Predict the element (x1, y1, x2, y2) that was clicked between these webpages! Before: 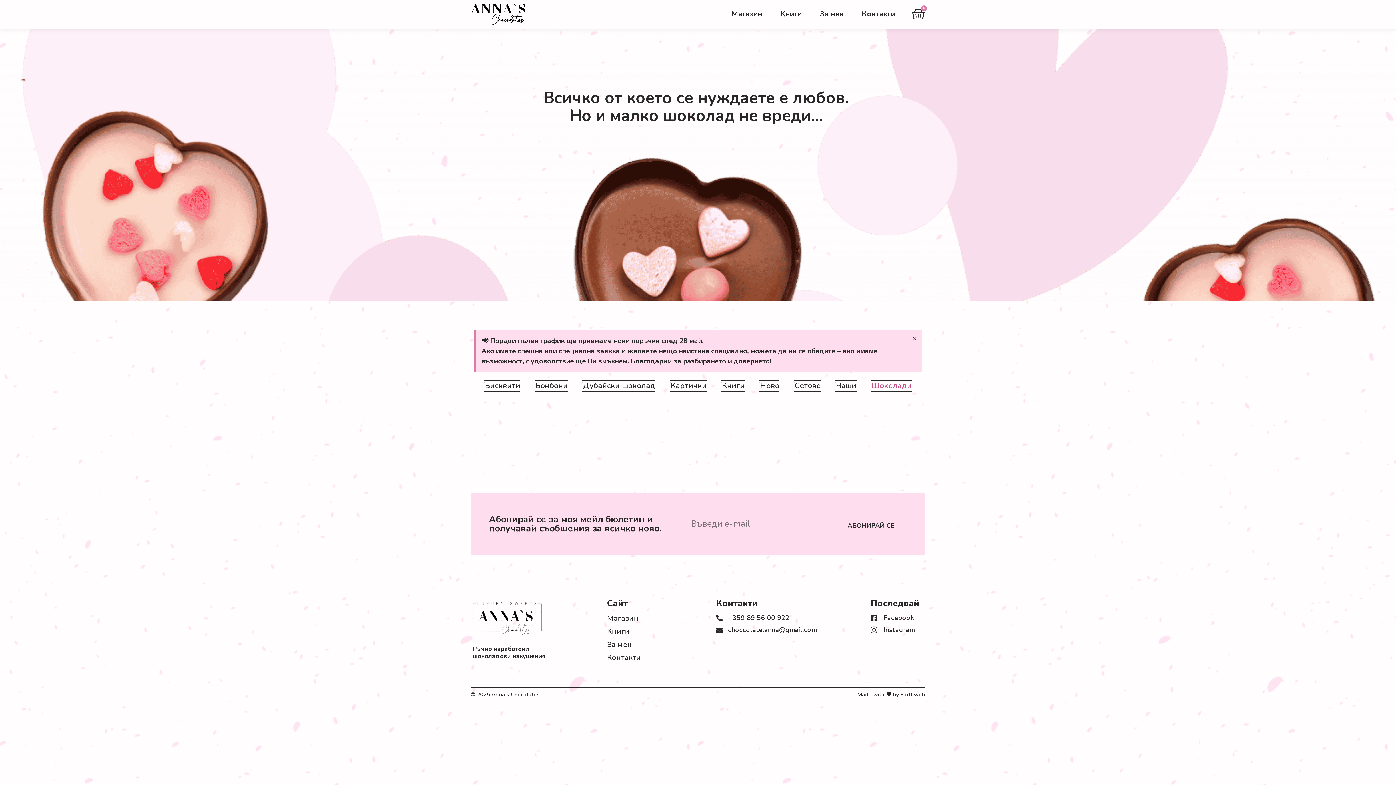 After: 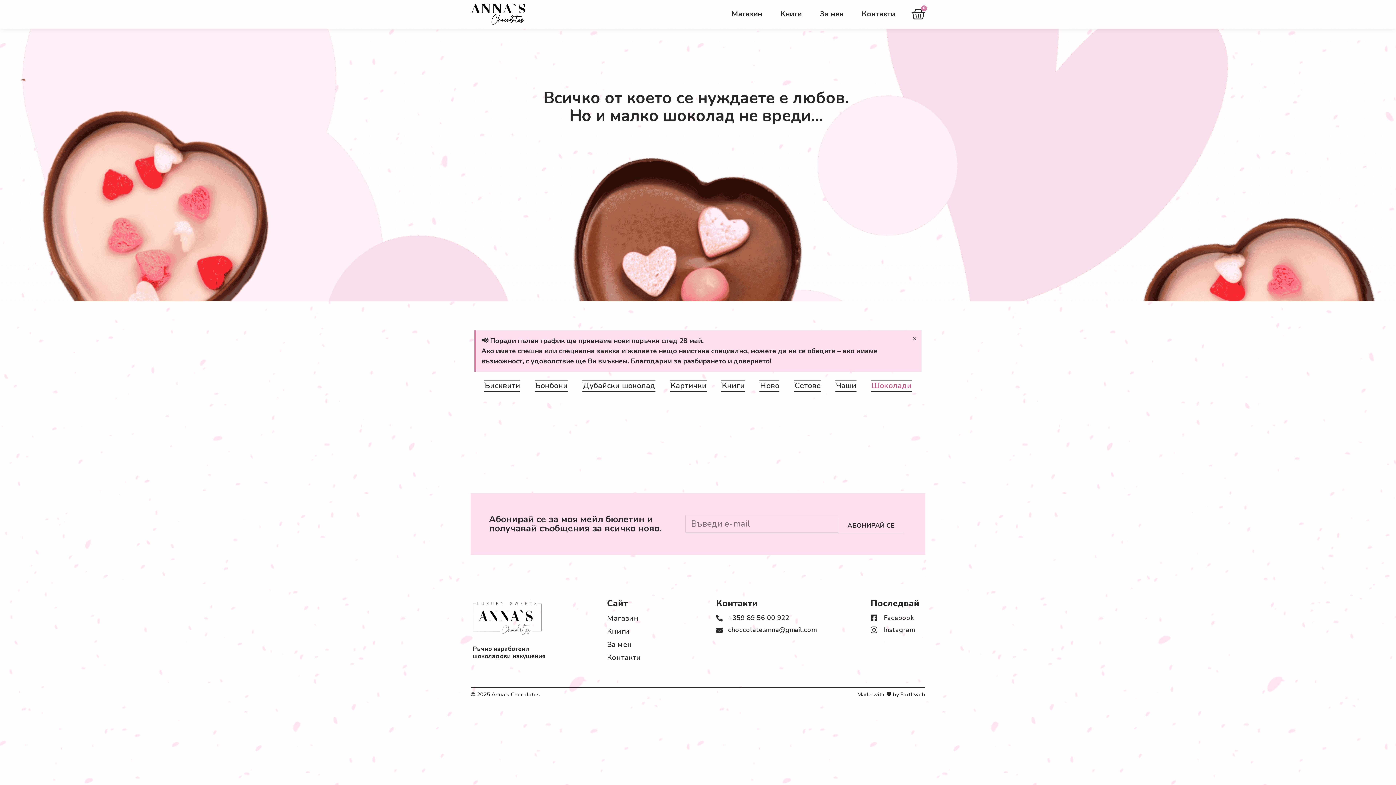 Action: label: АБОНИРАЙ СЕ bbox: (838, 518, 903, 533)